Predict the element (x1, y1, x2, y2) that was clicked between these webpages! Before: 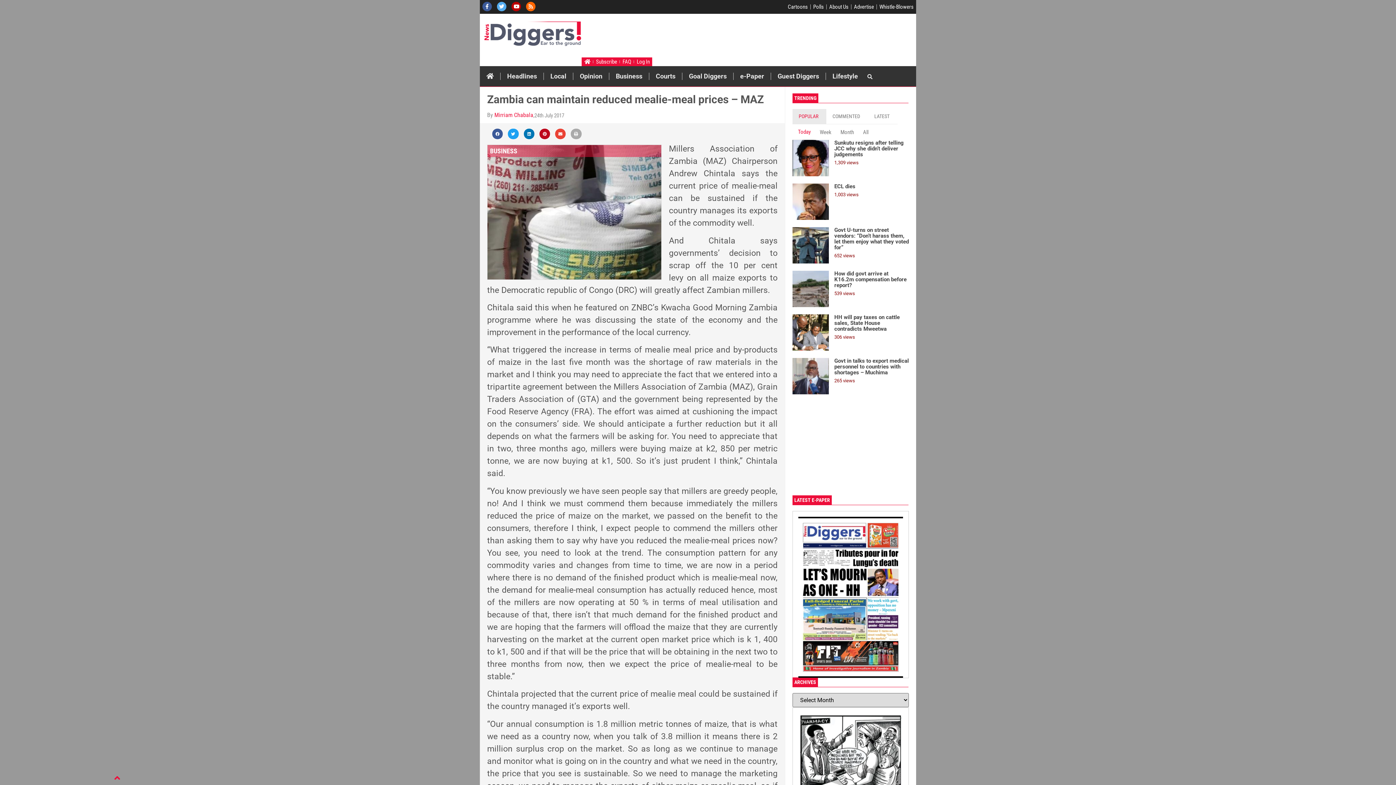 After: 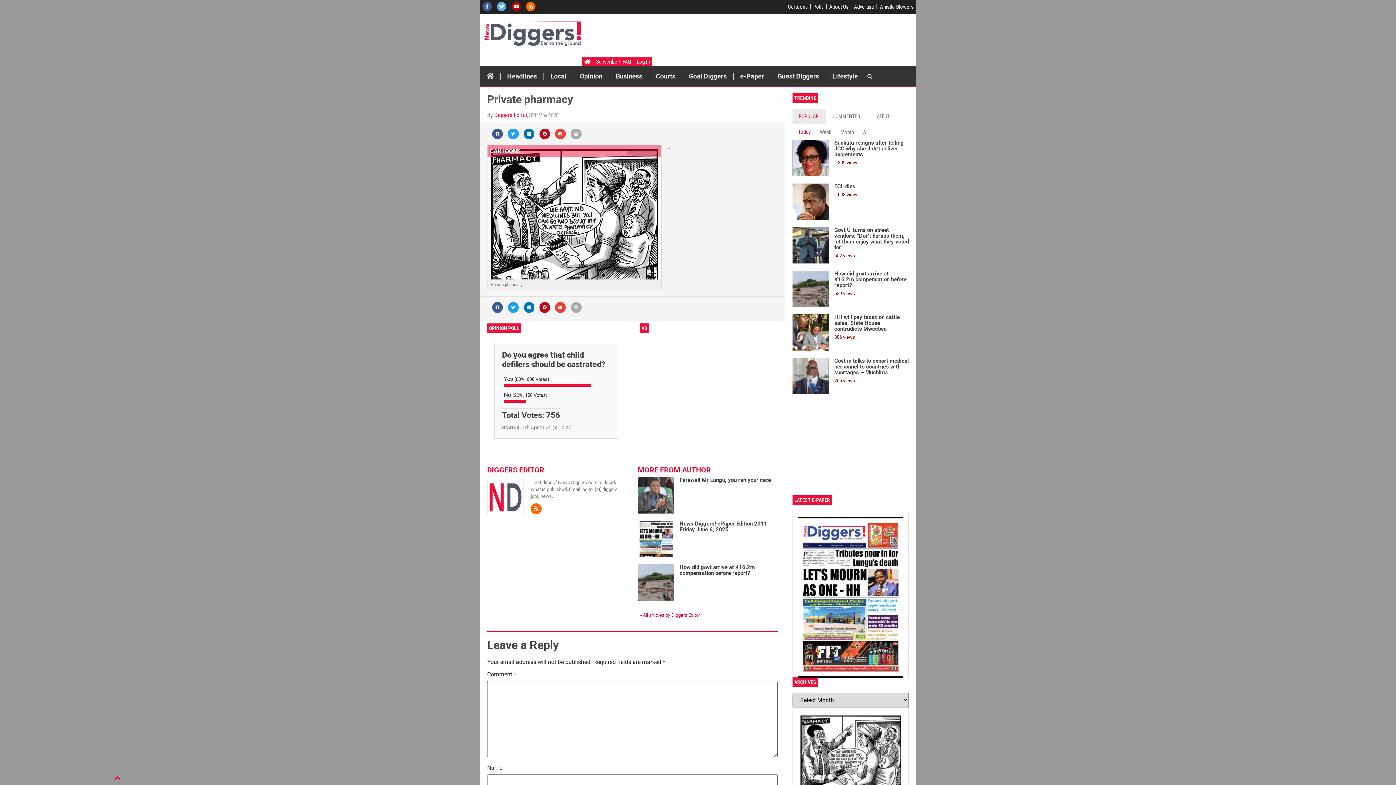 Action: bbox: (798, 713, 903, 815)